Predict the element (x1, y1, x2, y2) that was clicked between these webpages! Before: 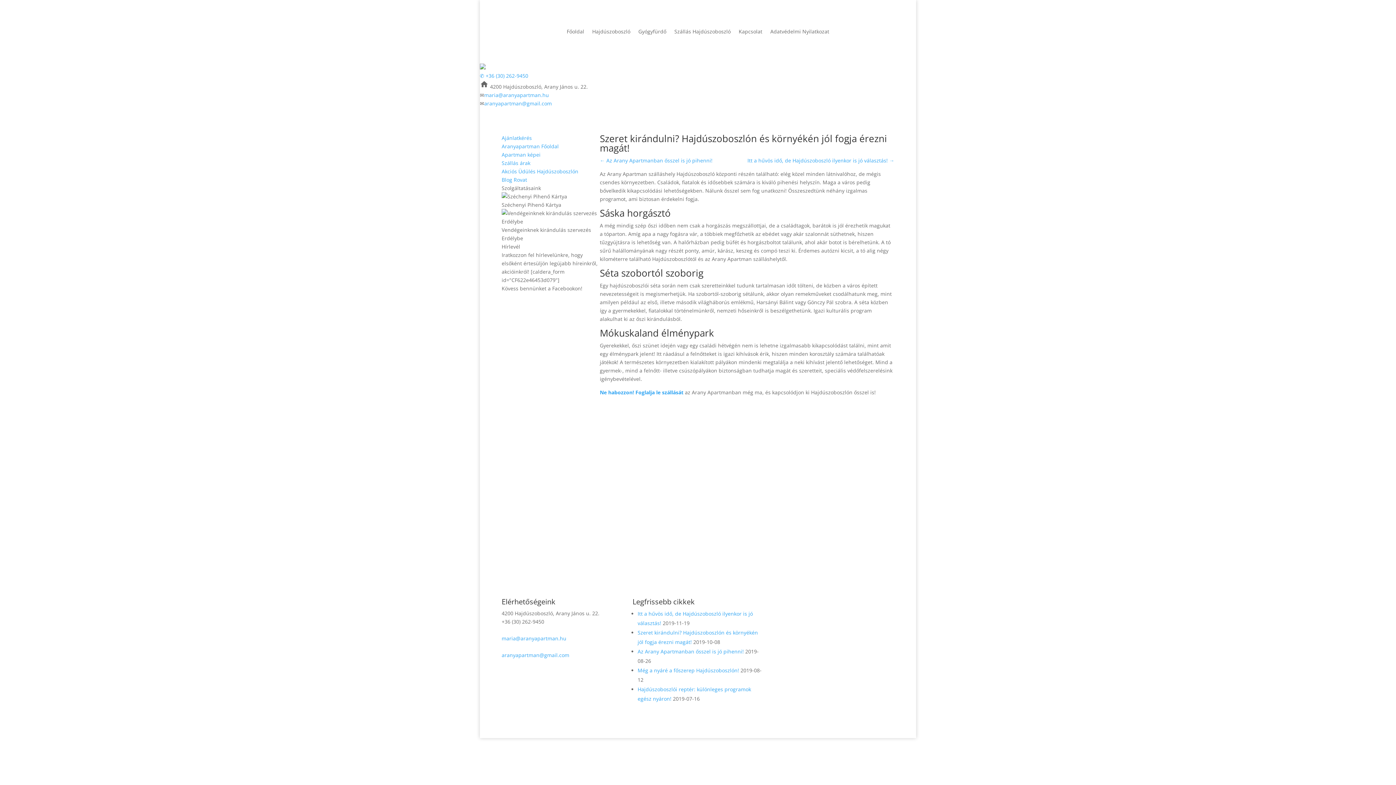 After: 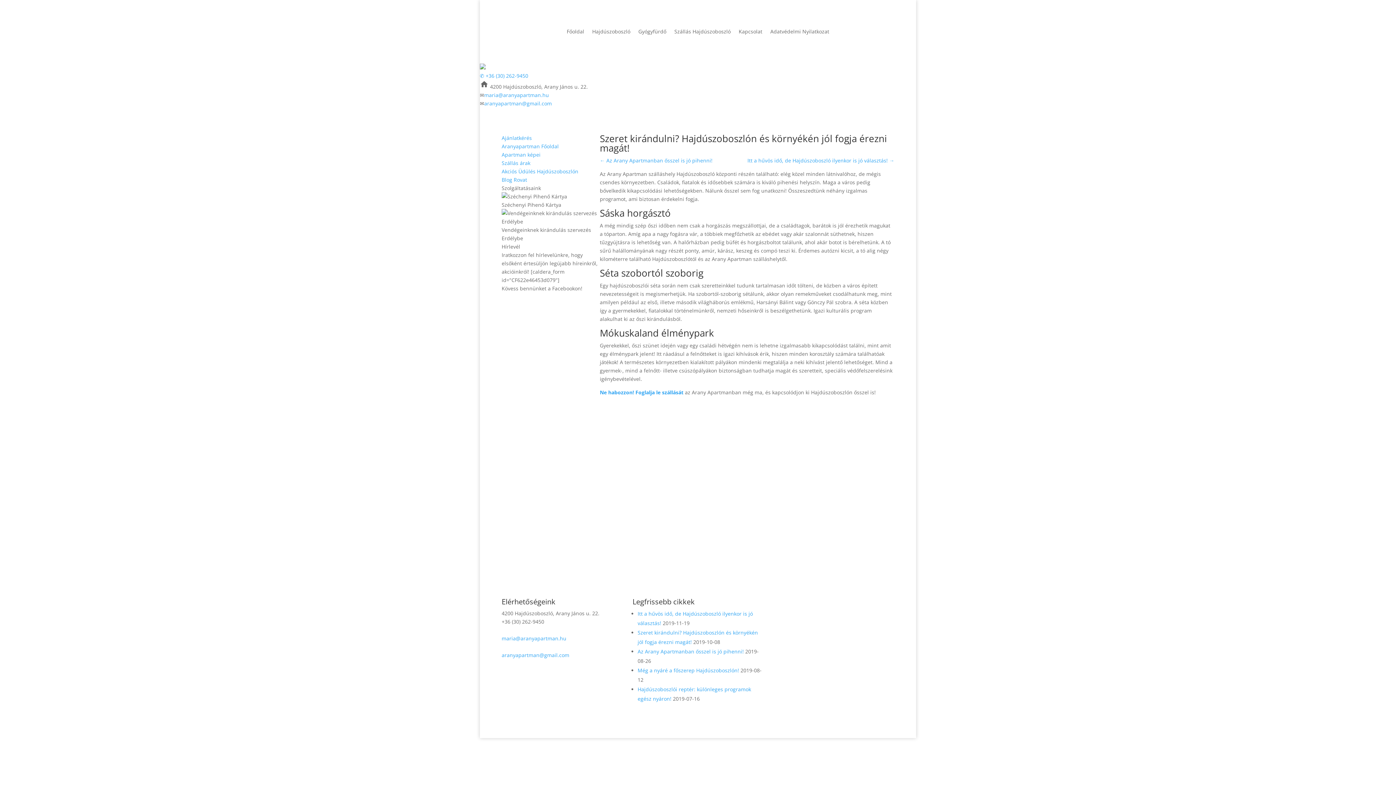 Action: bbox: (501, 635, 566, 642) label: maria@aranyapartman.hu